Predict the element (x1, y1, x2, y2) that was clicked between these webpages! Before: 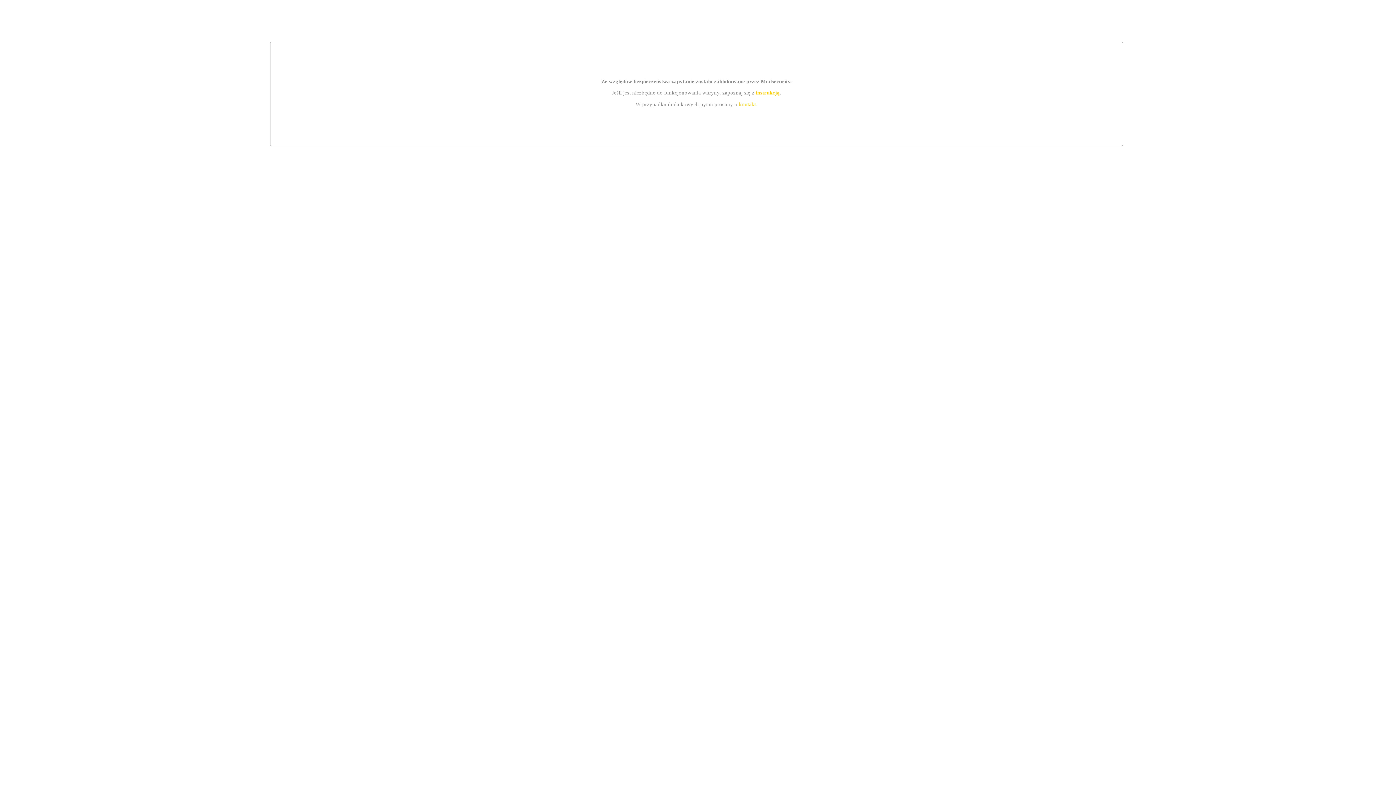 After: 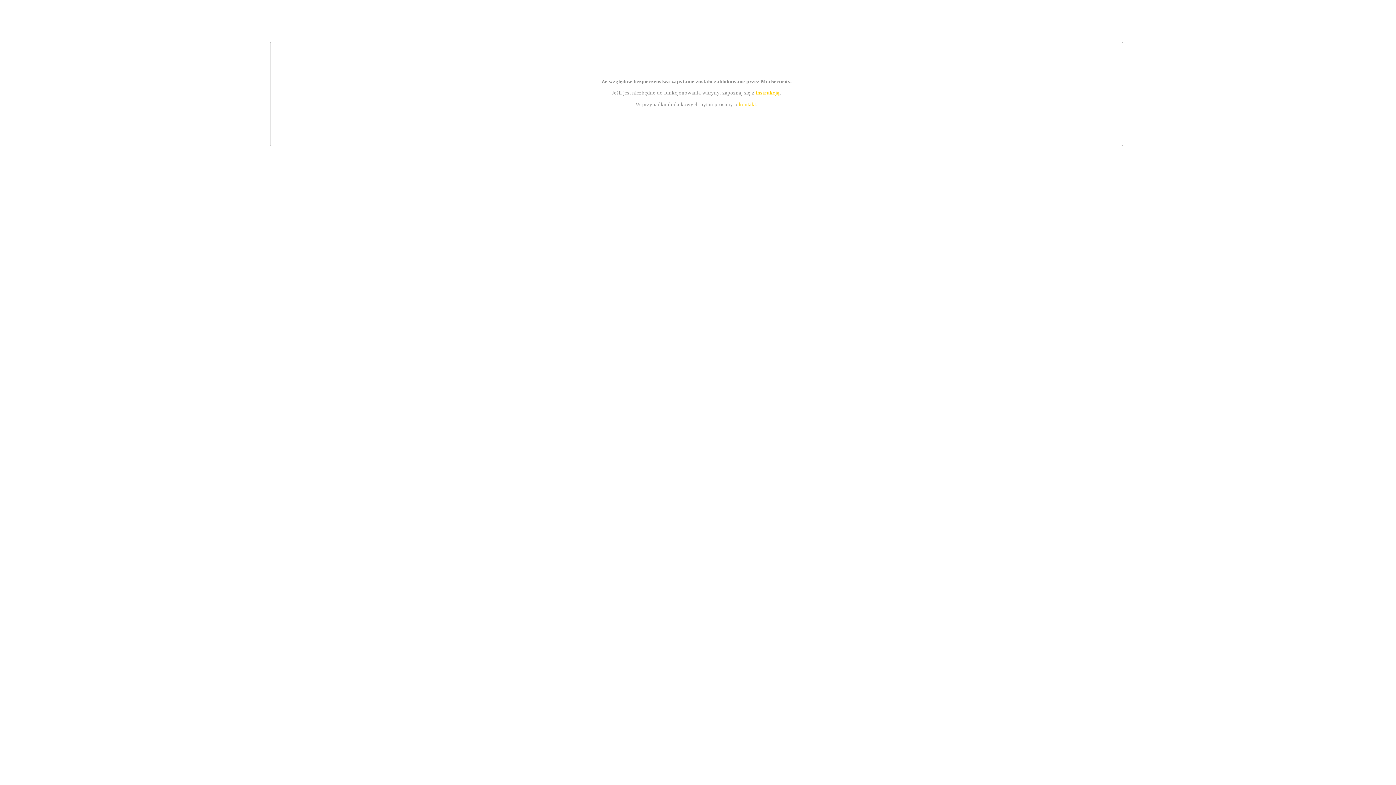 Action: label: instrukcją bbox: (755, 89, 779, 95)